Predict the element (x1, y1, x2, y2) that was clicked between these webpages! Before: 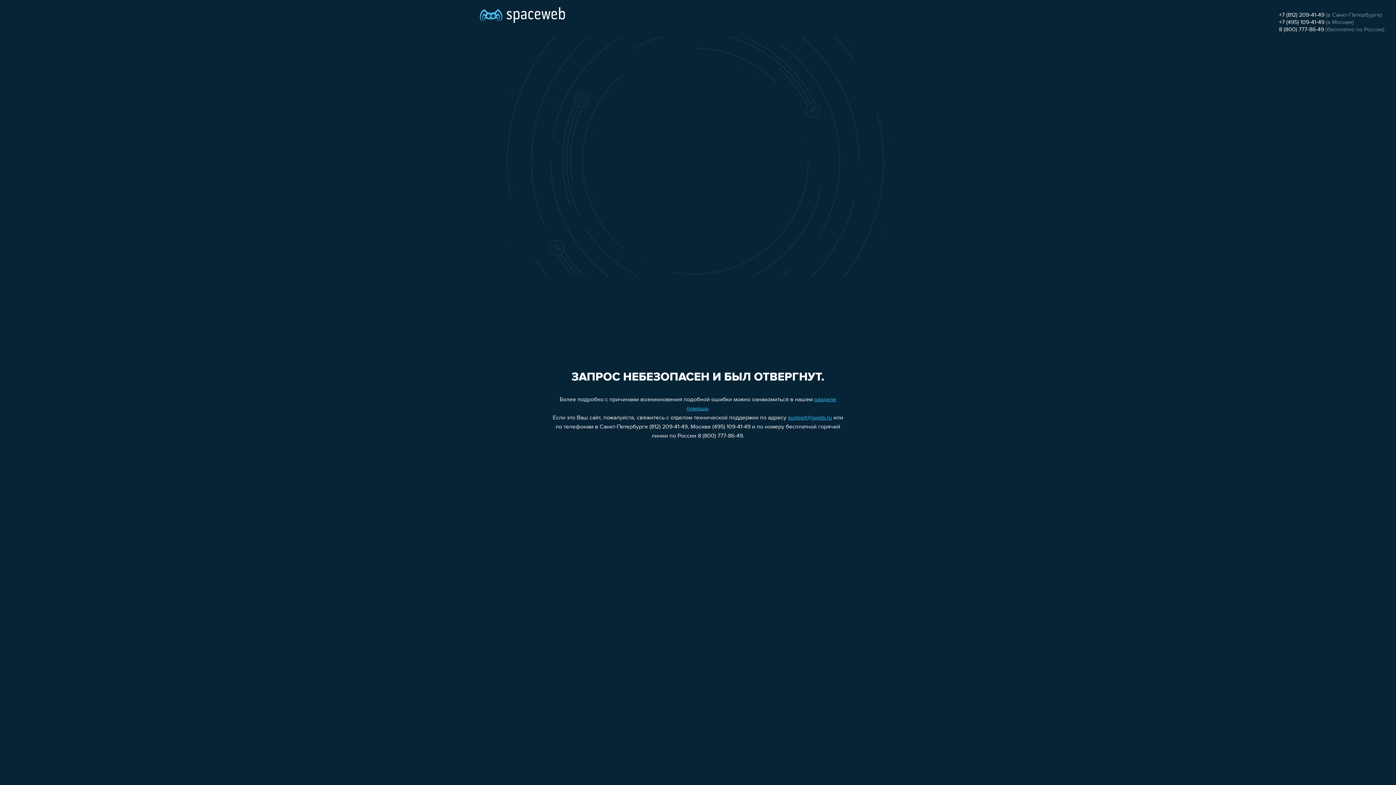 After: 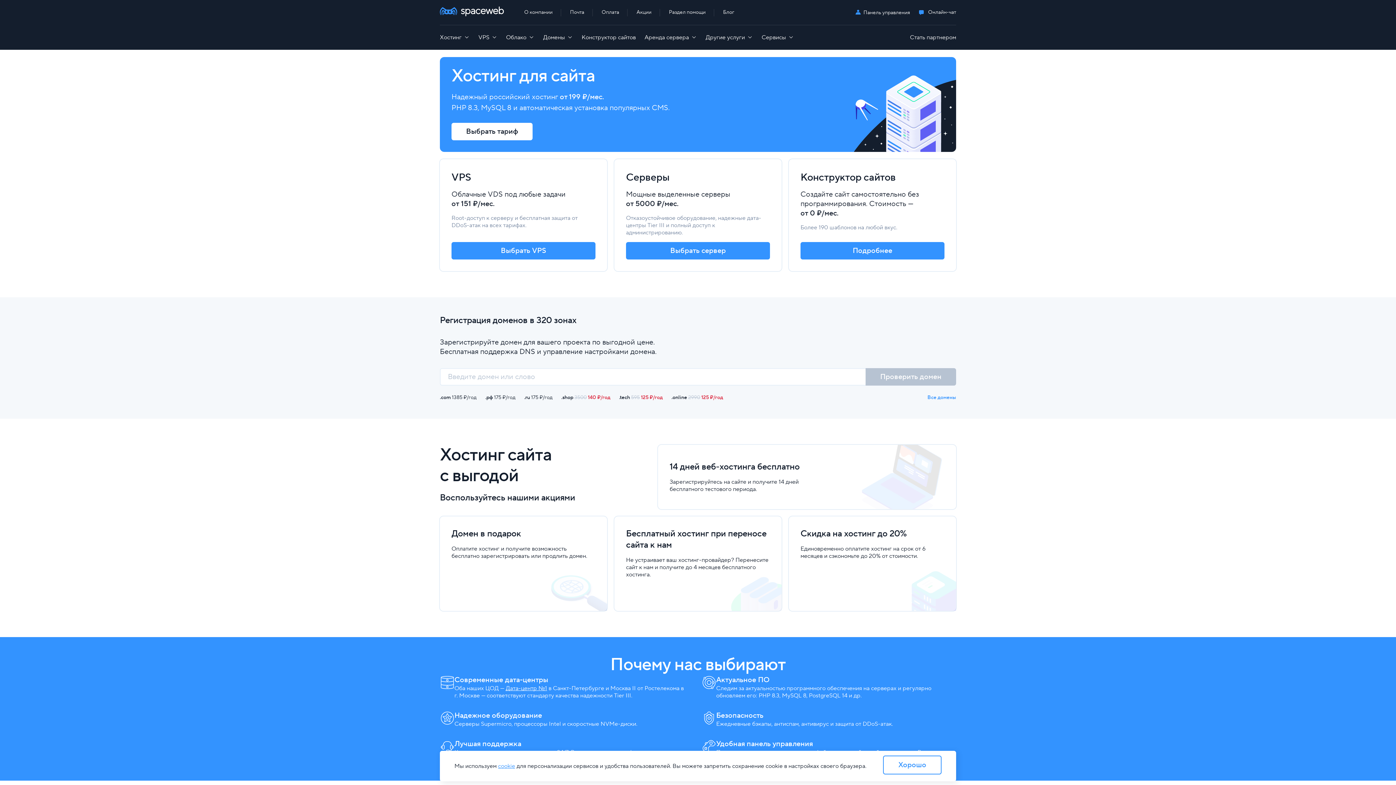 Action: bbox: (480, 0, 565, 25)